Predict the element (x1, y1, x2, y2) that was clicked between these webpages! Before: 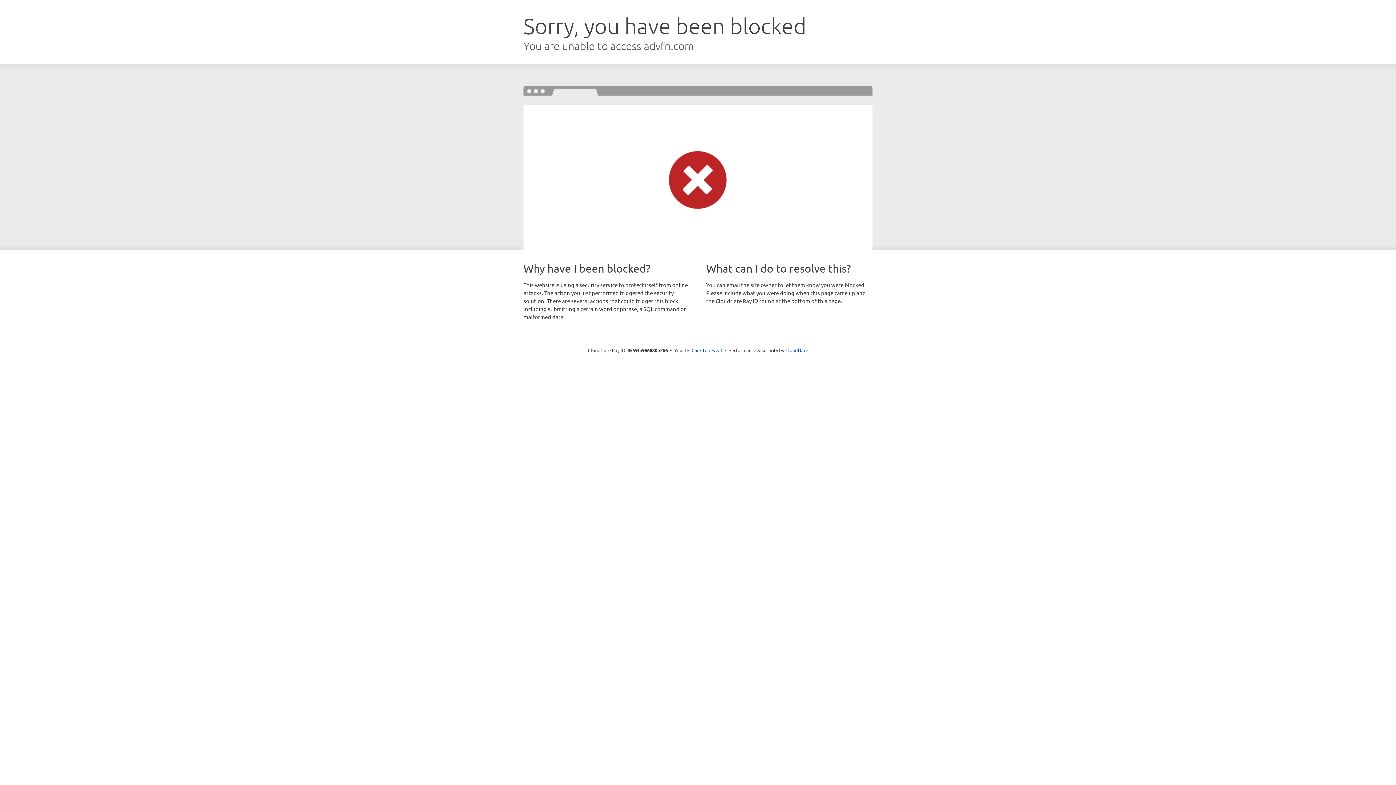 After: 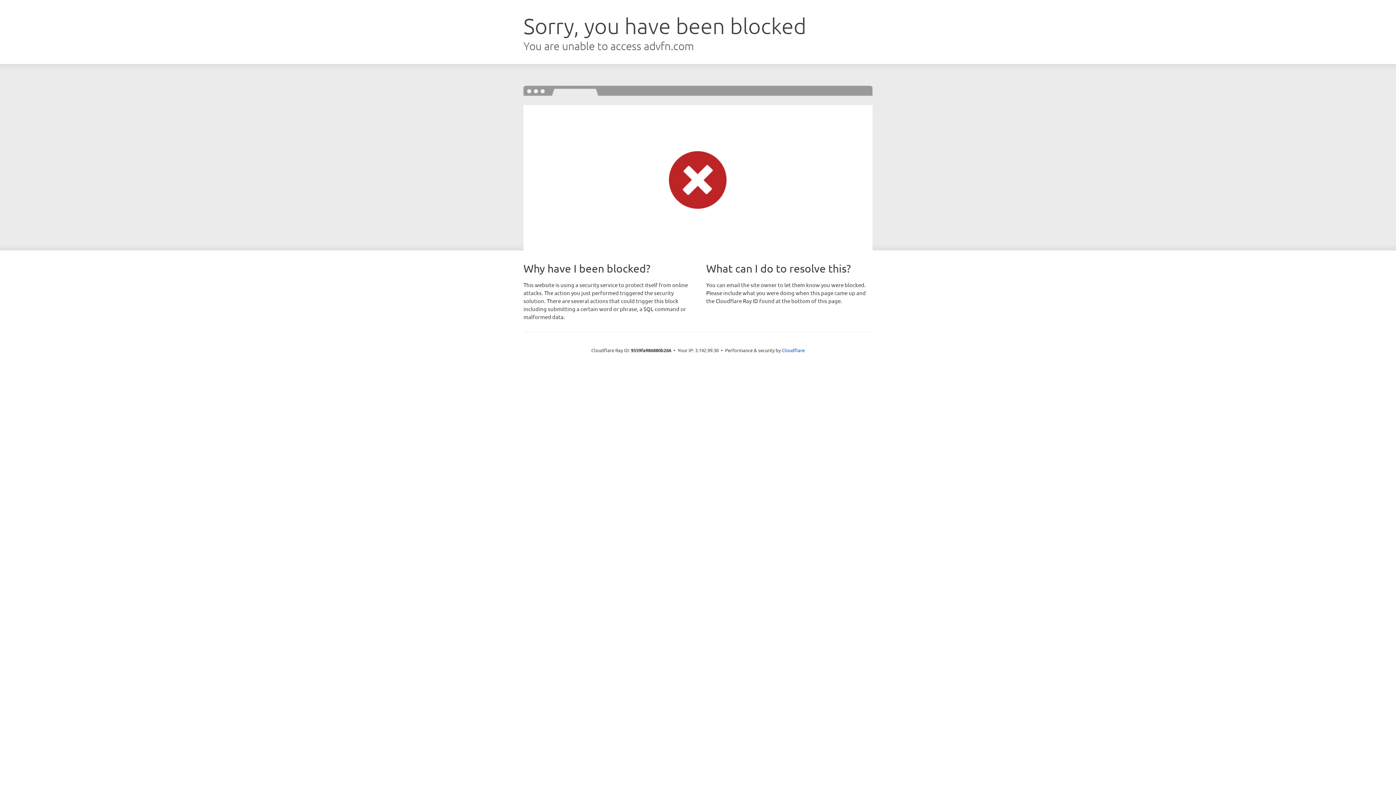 Action: label: Click to reveal bbox: (691, 346, 722, 353)